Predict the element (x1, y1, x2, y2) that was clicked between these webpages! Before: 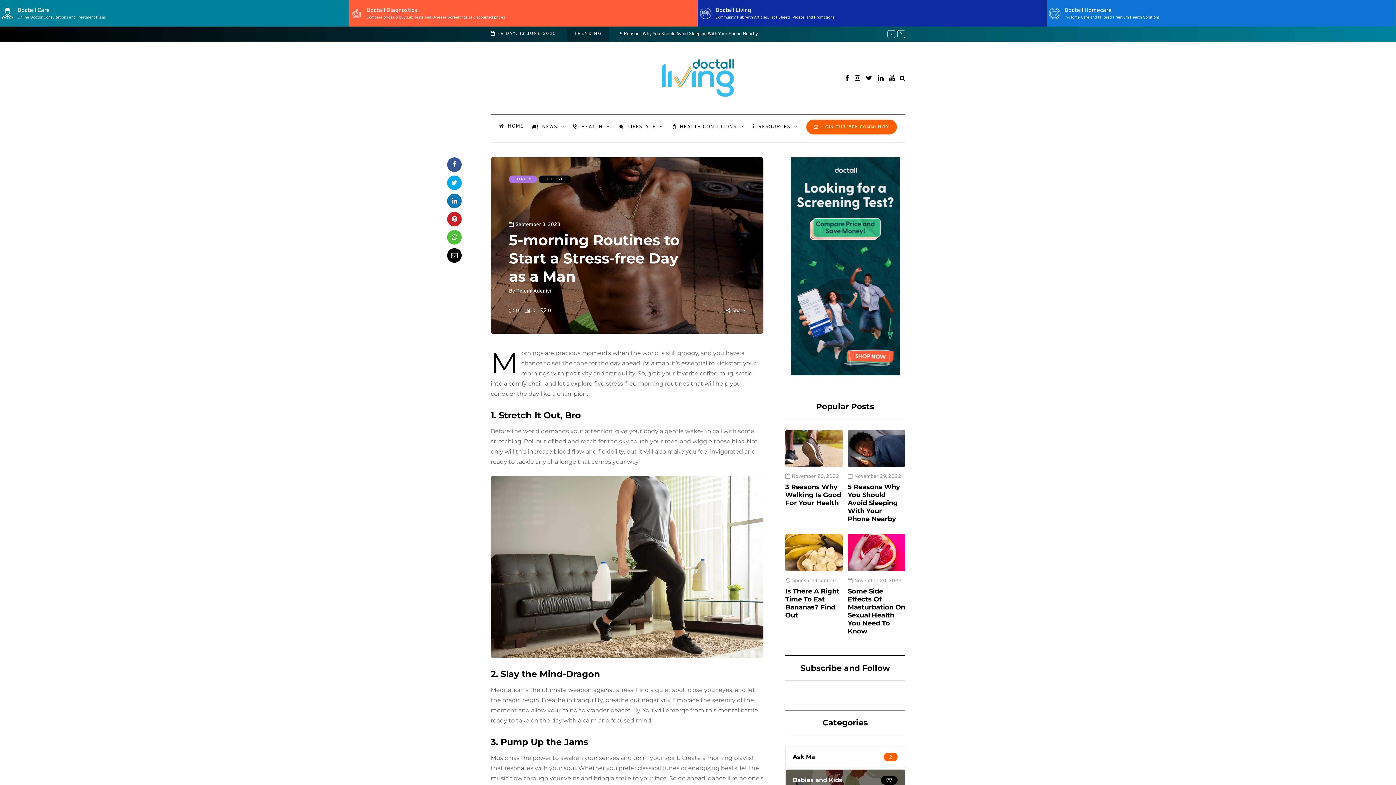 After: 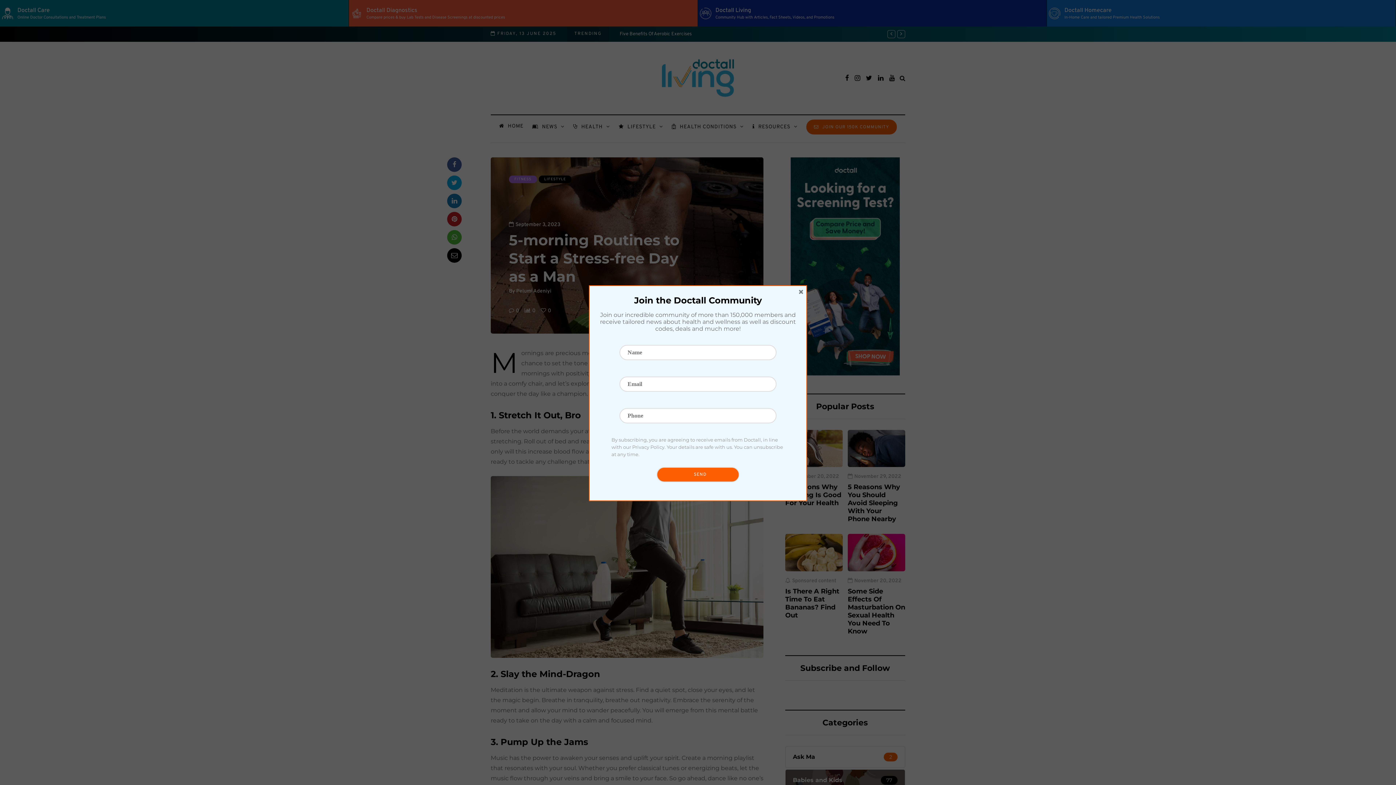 Action: bbox: (866, 72, 872, 83)